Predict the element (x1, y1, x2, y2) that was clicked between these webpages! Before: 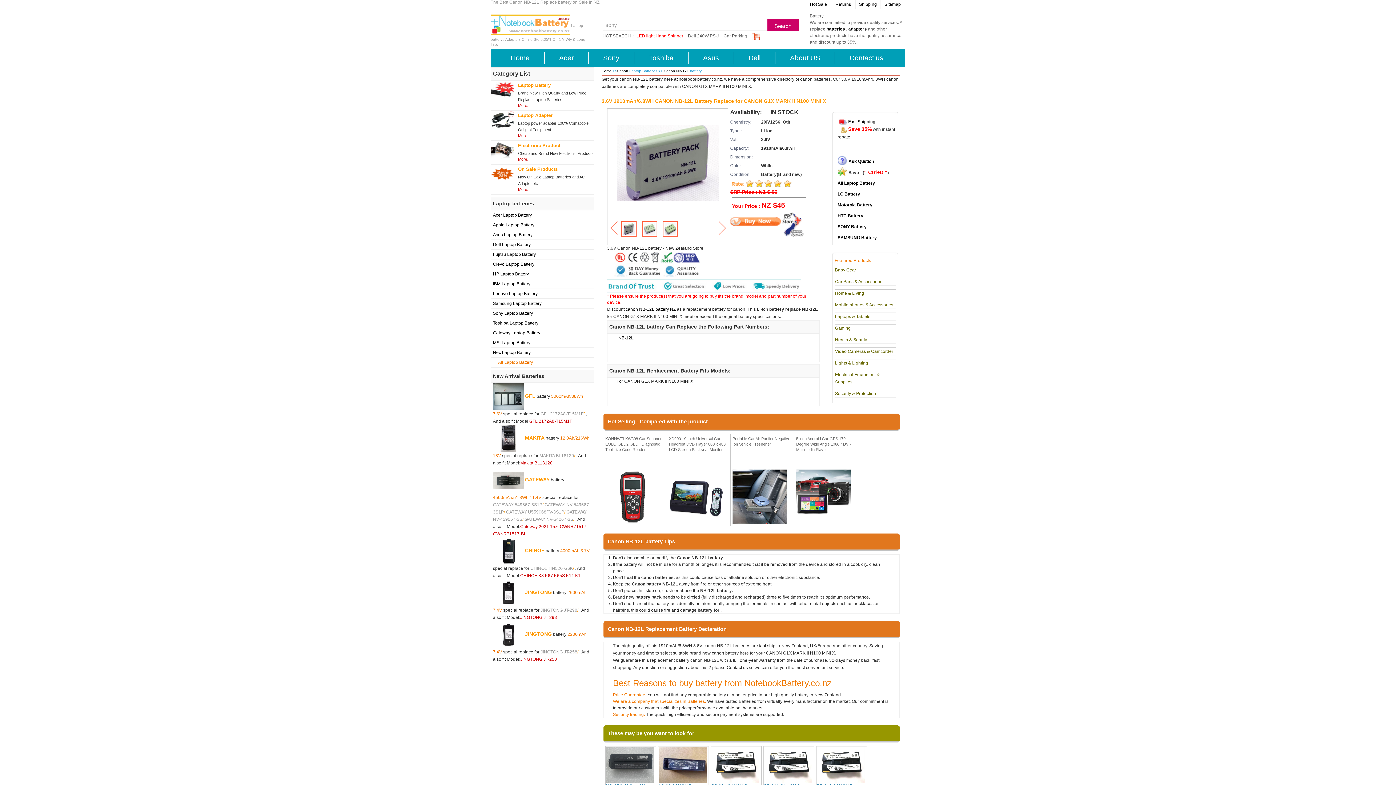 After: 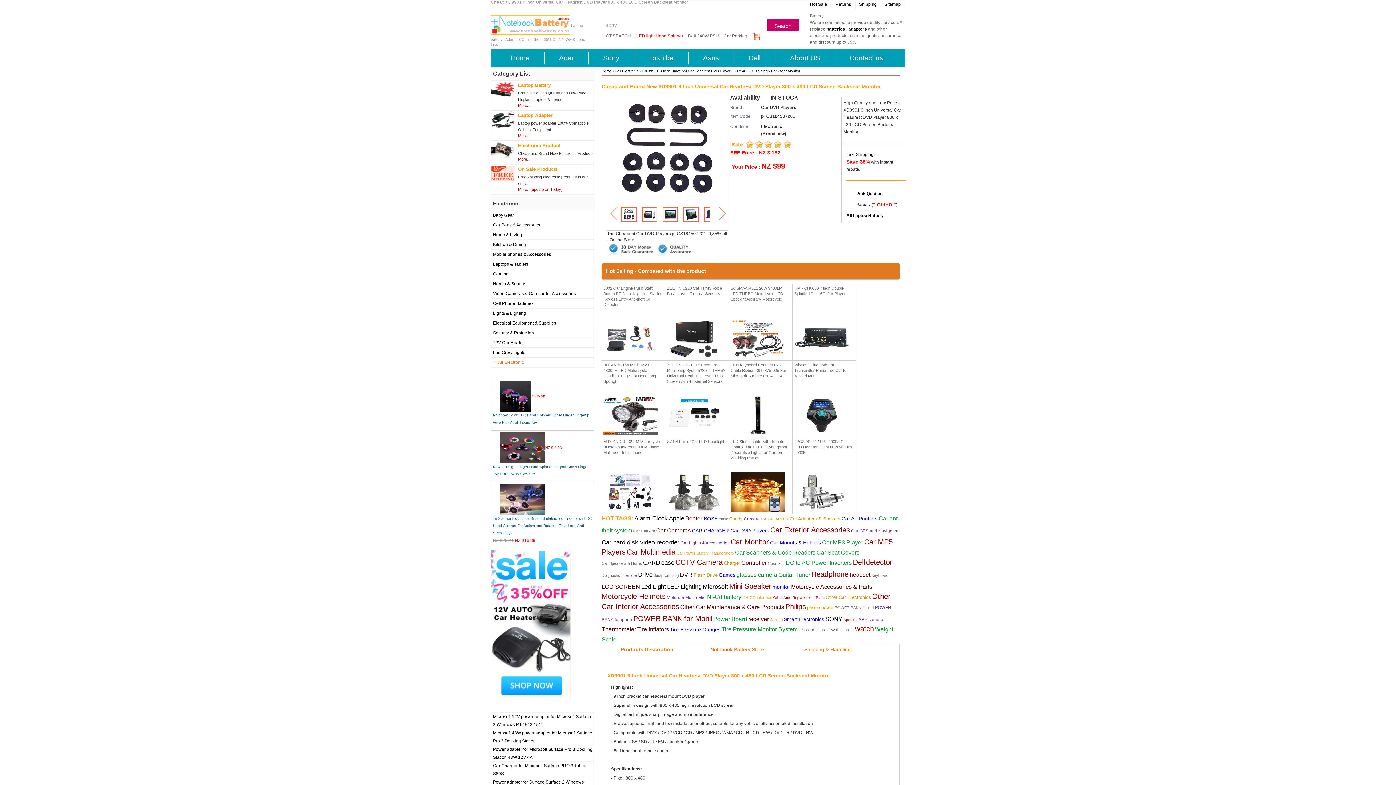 Action: label: XD9901 9 Inch Universal Car Headrest DVD Player 800 x 480 LCD Screen Backseat Monitor bbox: (669, 436, 728, 469)